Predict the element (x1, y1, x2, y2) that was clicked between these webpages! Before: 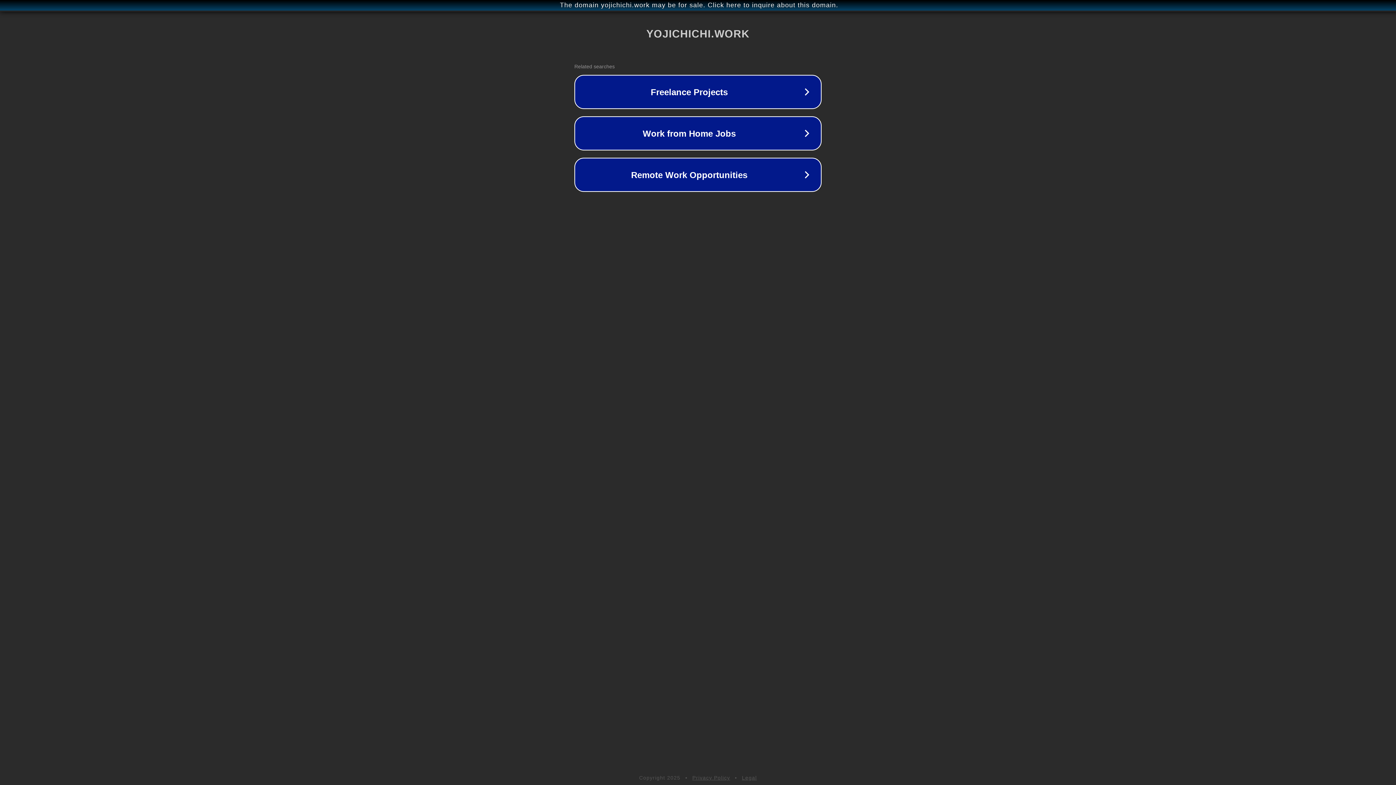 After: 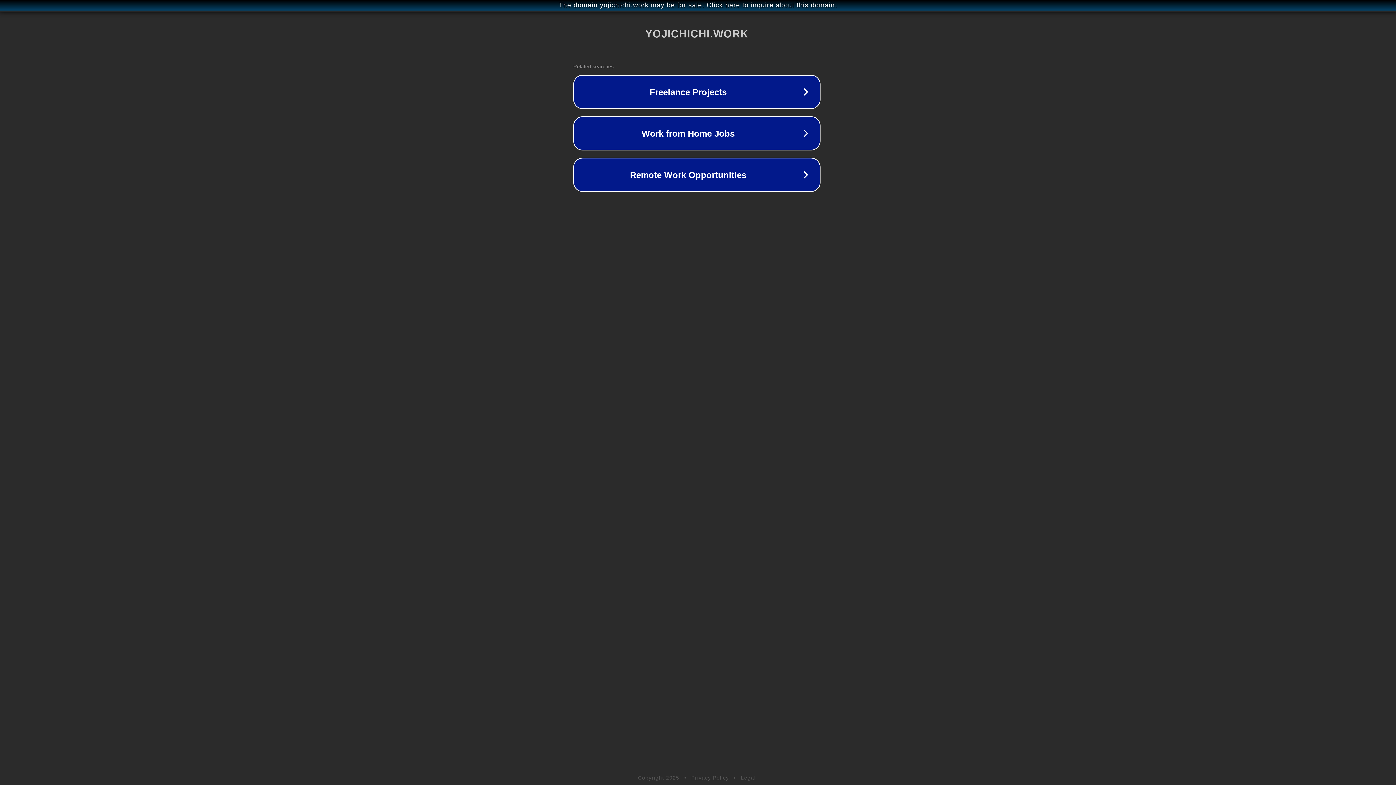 Action: bbox: (1, 1, 1397, 9) label: The domain yojichichi.work may be for sale. Click here to inquire about this domain.